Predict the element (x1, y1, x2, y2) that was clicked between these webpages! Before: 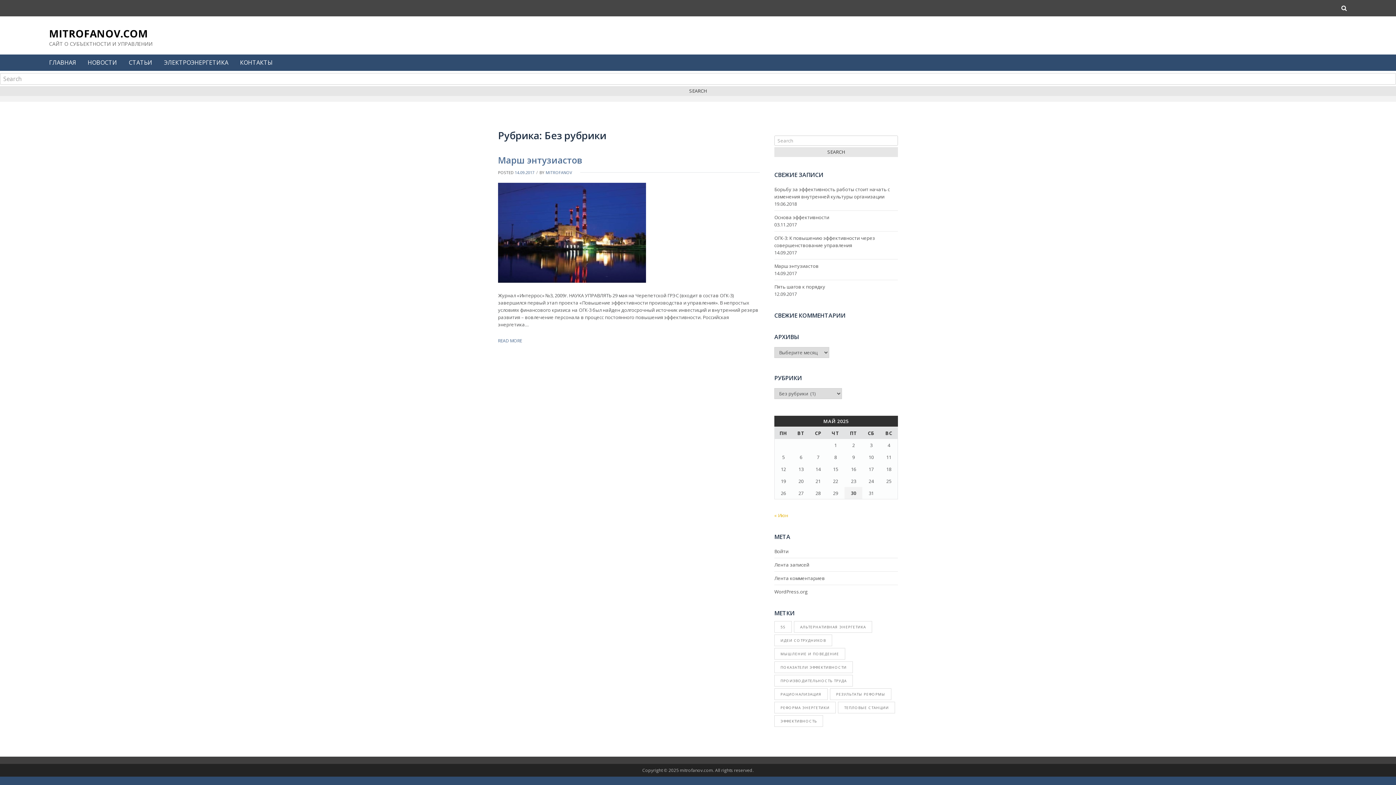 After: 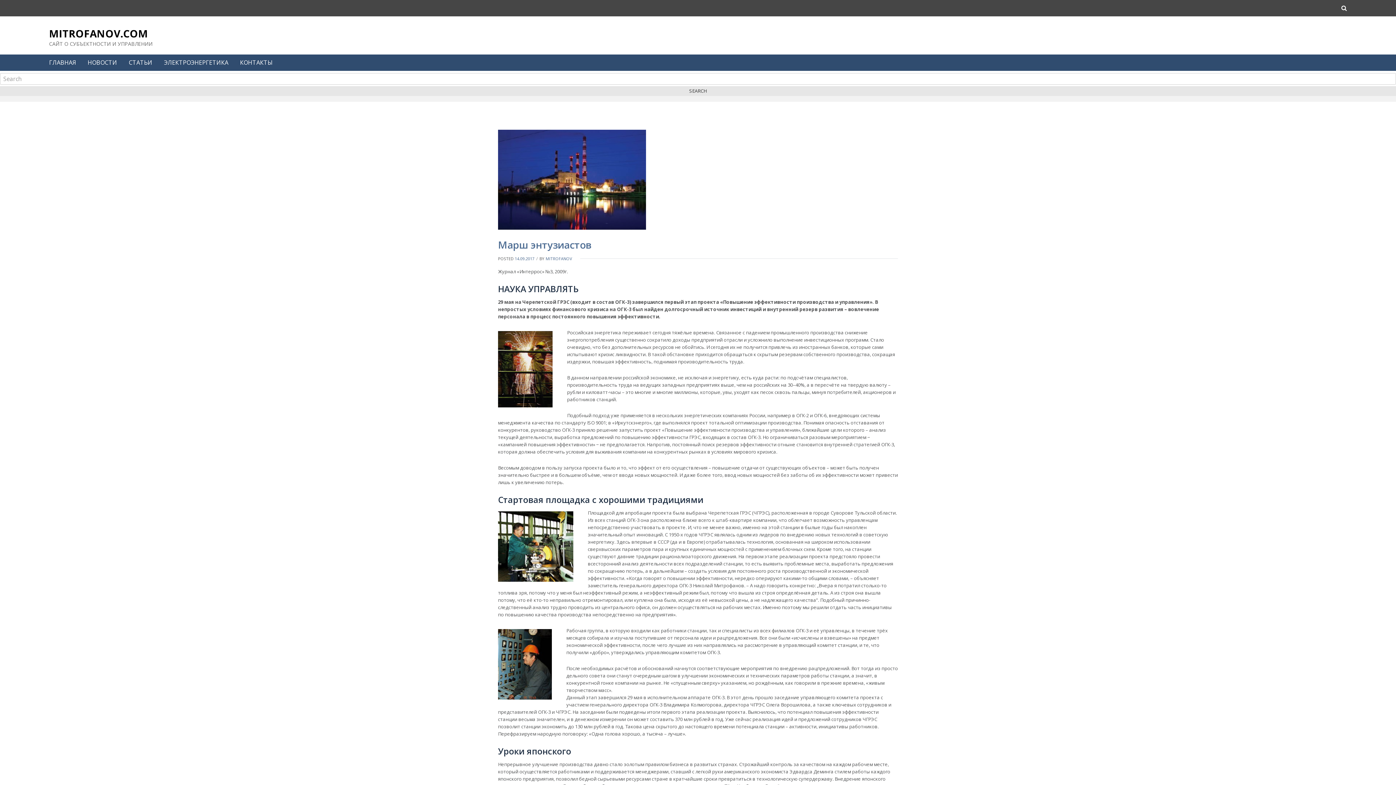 Action: label: 14.09.2017 bbox: (514, 169, 534, 175)